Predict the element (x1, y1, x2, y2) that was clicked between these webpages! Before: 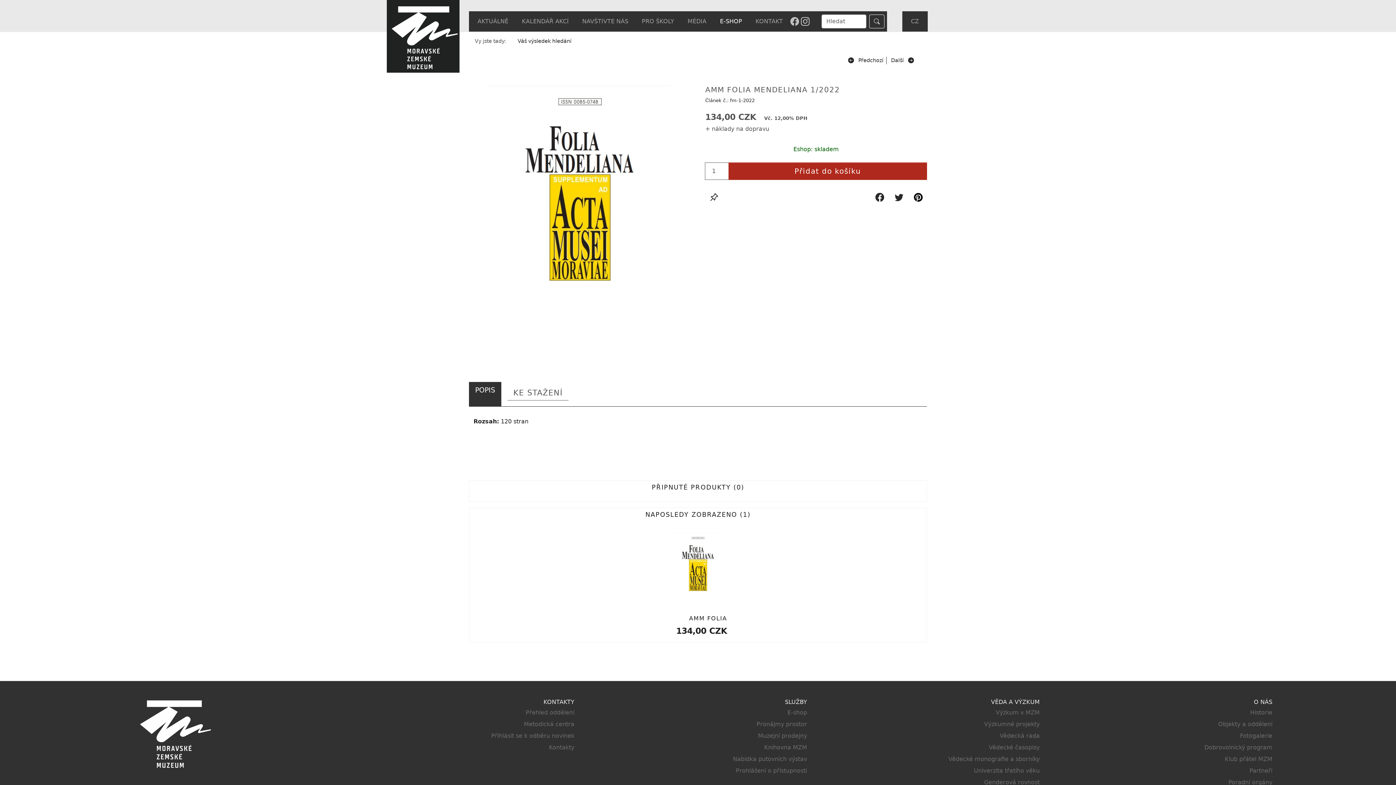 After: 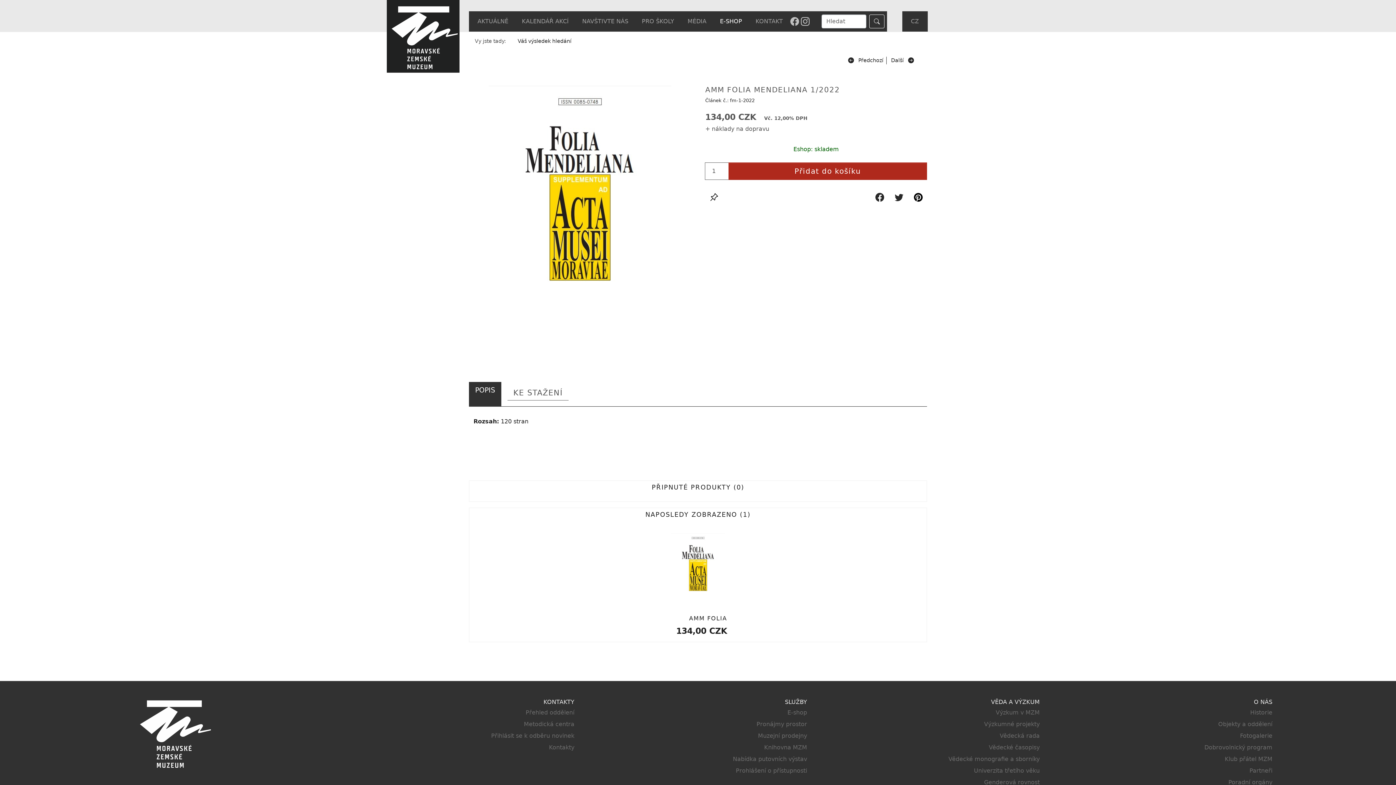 Action: bbox: (909, 188, 927, 206)